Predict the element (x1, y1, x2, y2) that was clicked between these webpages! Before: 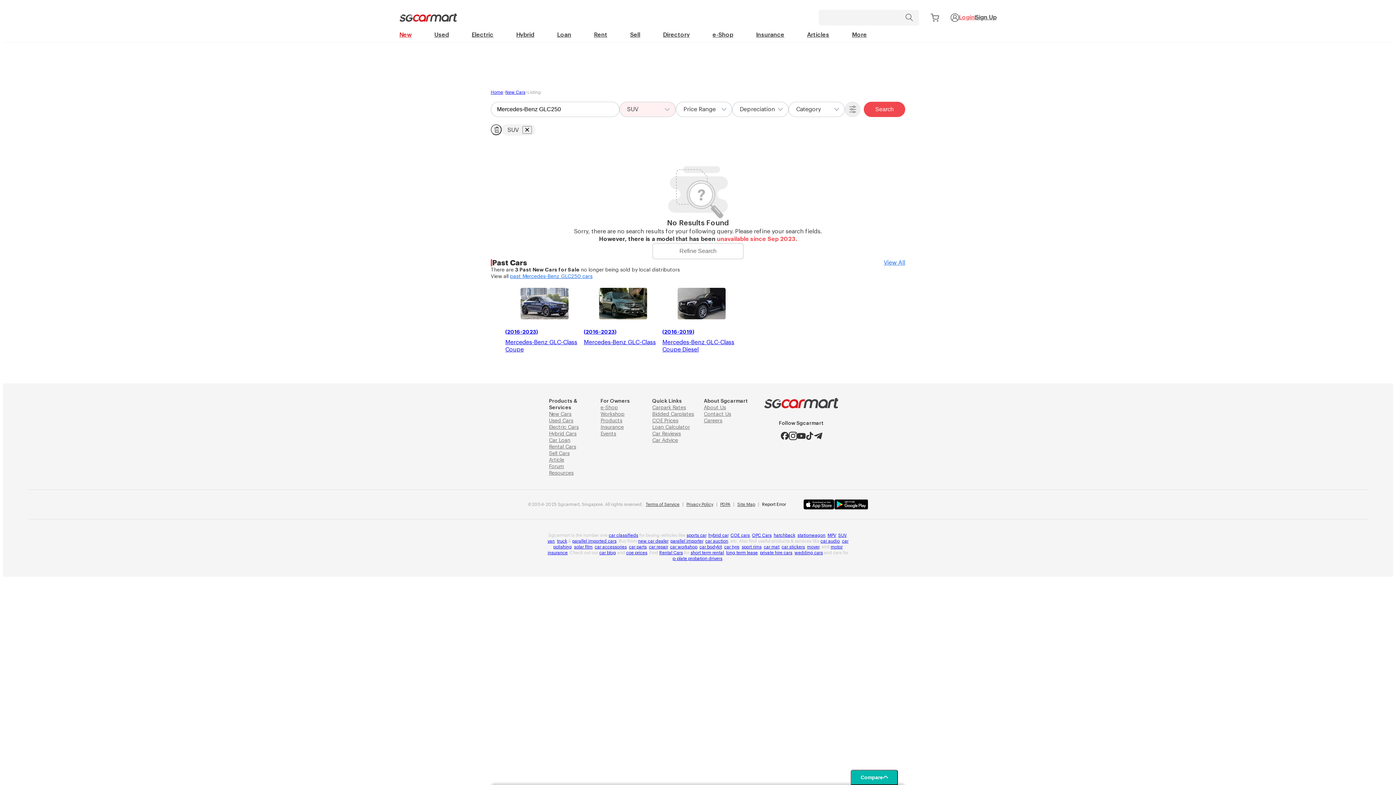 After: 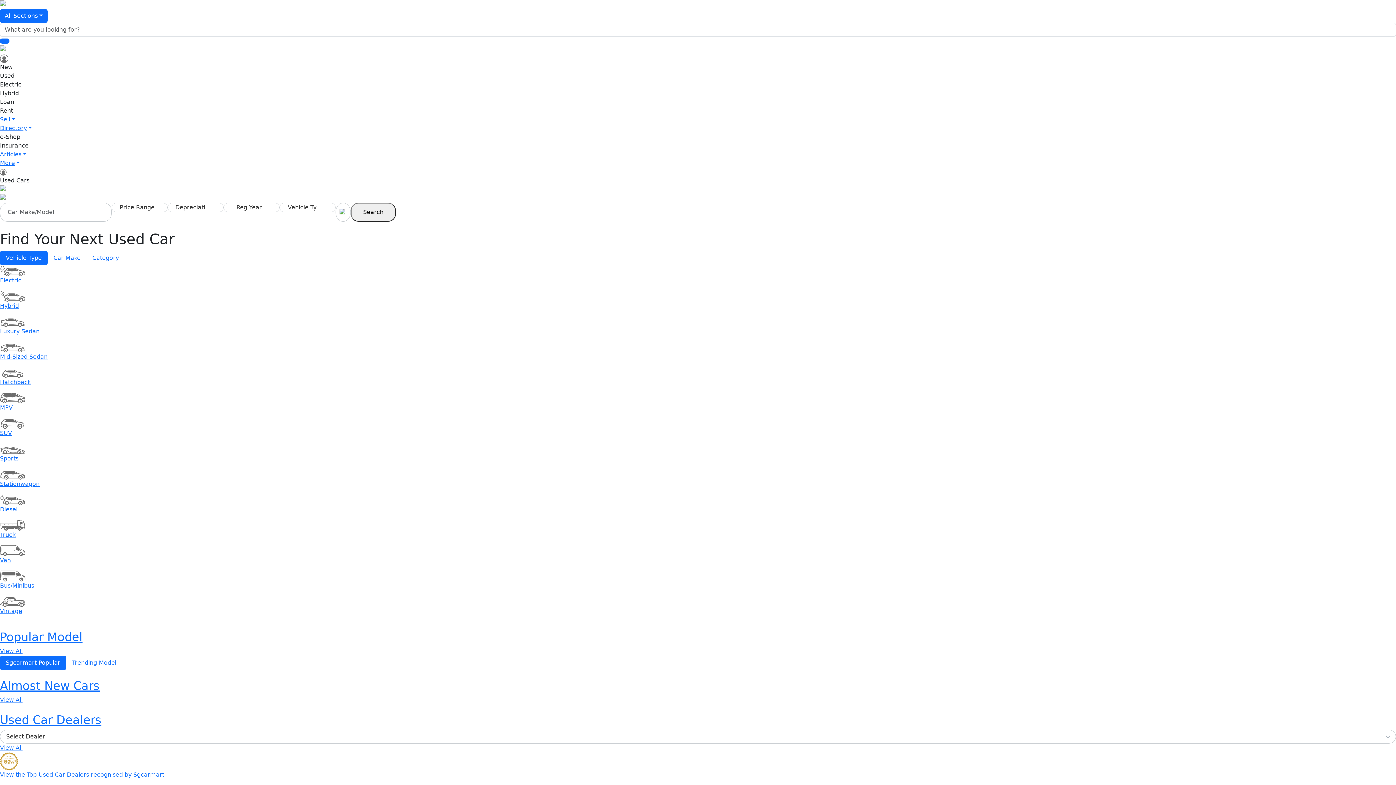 Action: label: Used Cars bbox: (549, 418, 573, 423)